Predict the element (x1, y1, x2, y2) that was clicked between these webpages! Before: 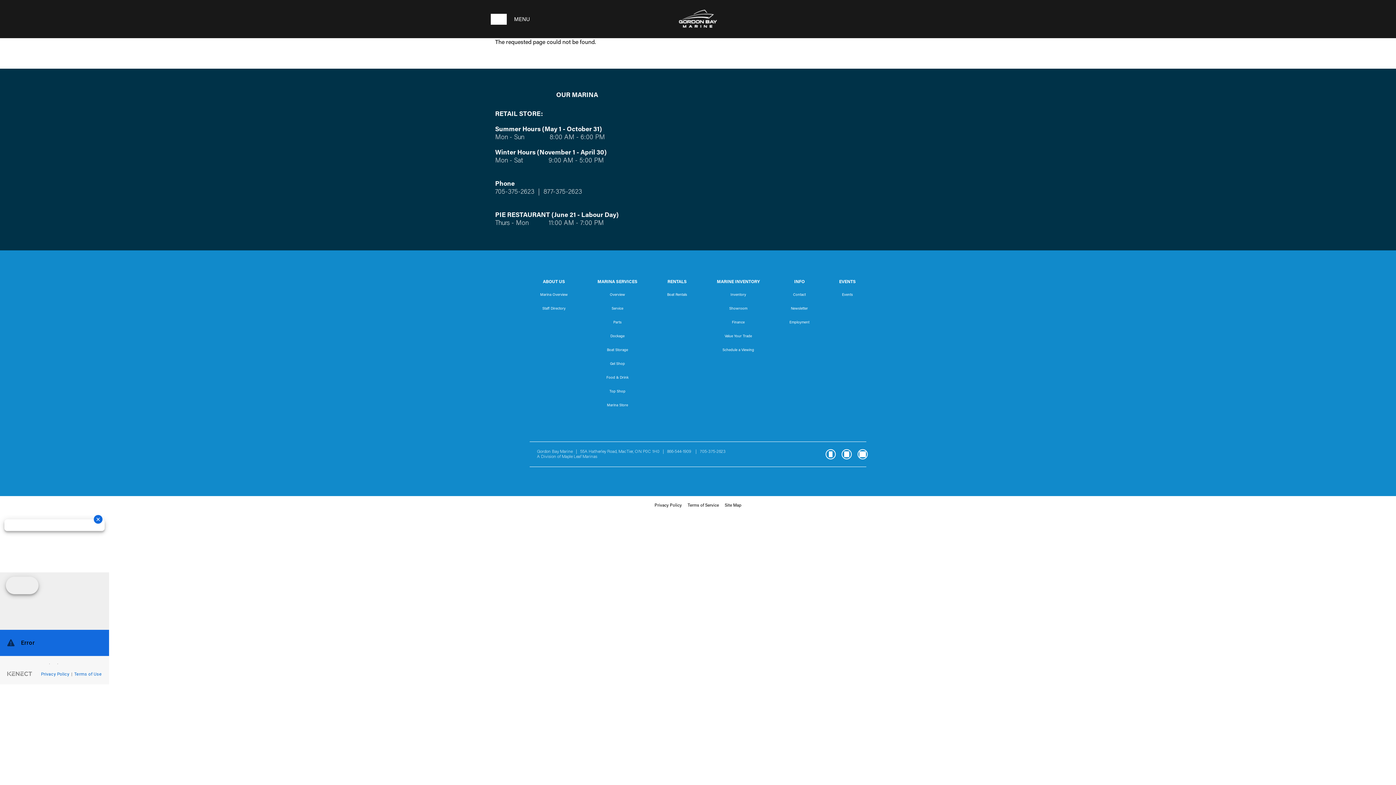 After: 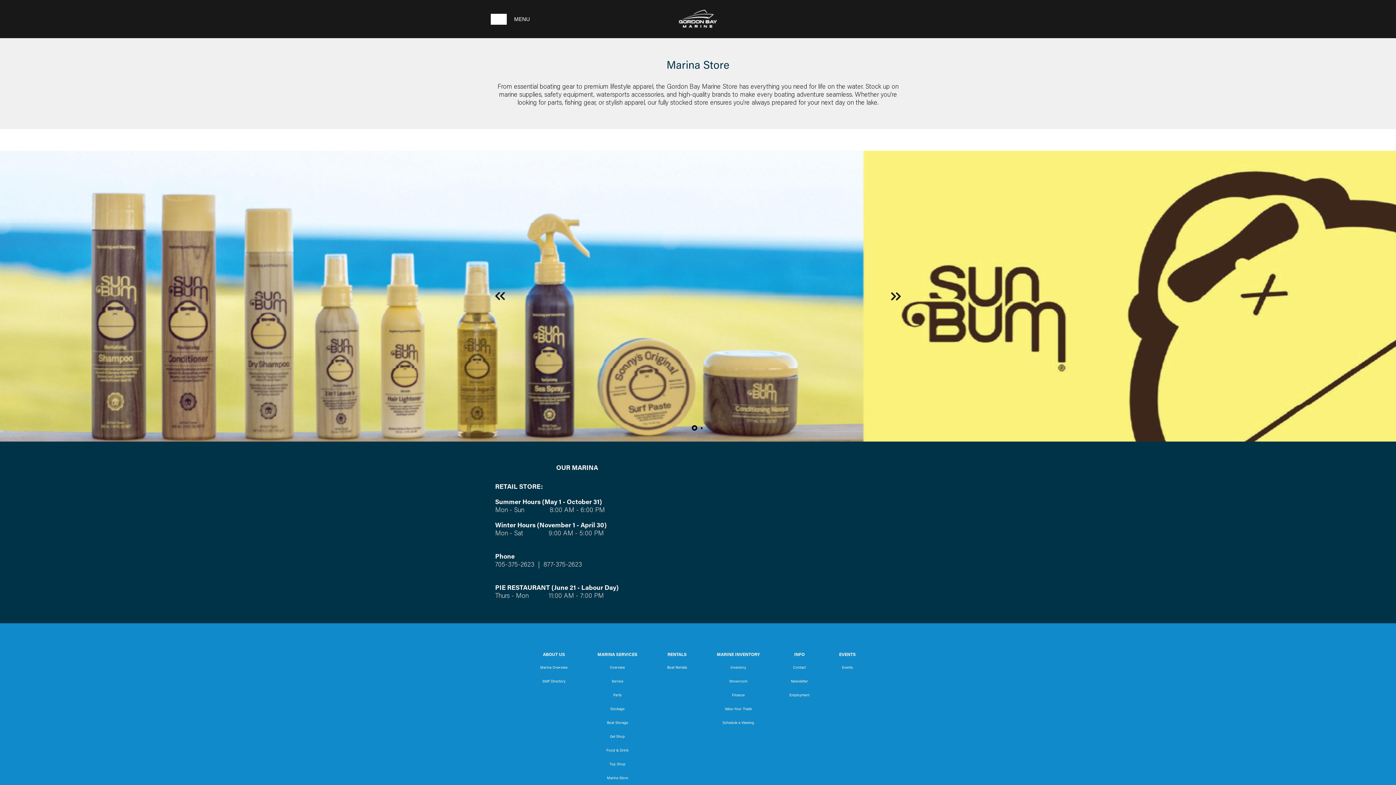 Action: label: Marina Store bbox: (587, 402, 648, 409)